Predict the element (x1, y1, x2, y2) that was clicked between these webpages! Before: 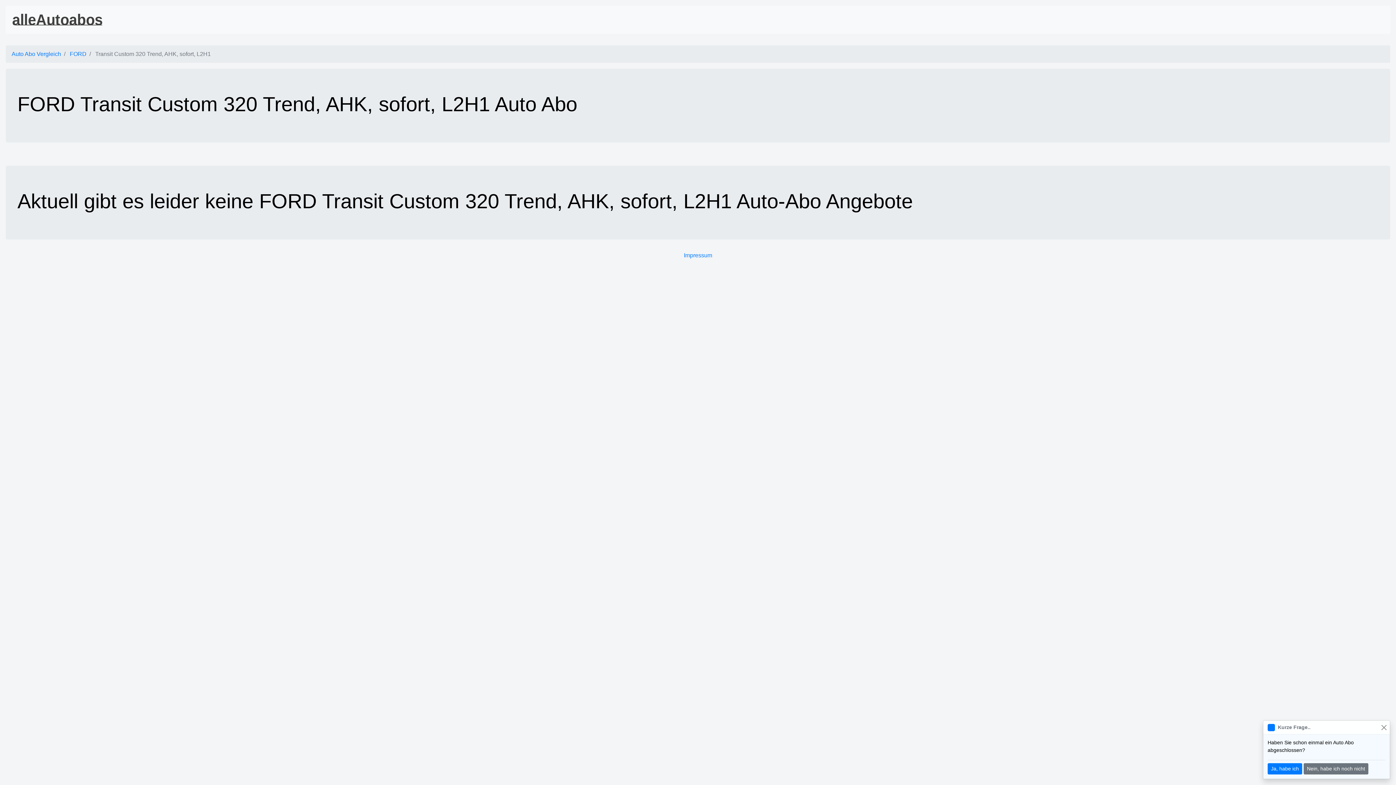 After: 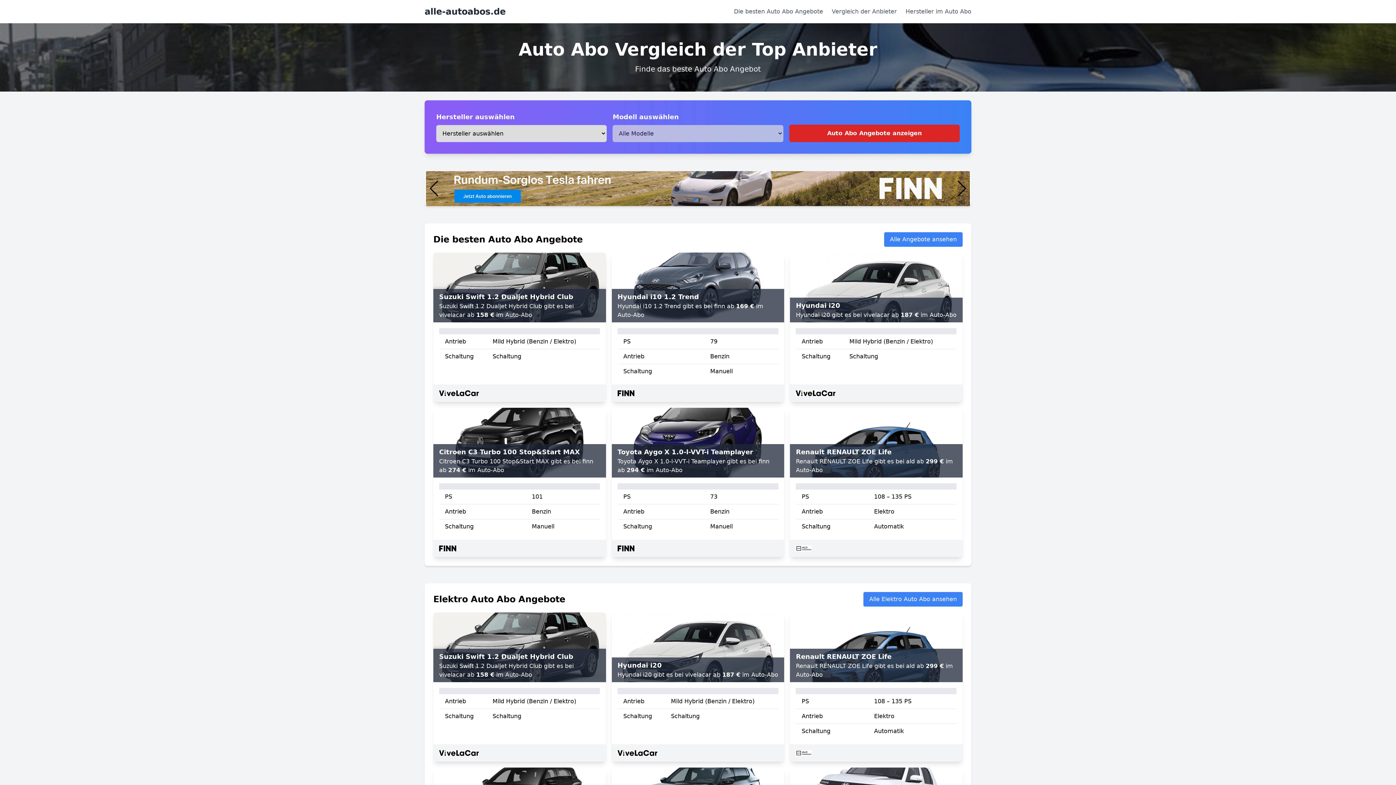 Action: bbox: (11, 8, 243, 30)